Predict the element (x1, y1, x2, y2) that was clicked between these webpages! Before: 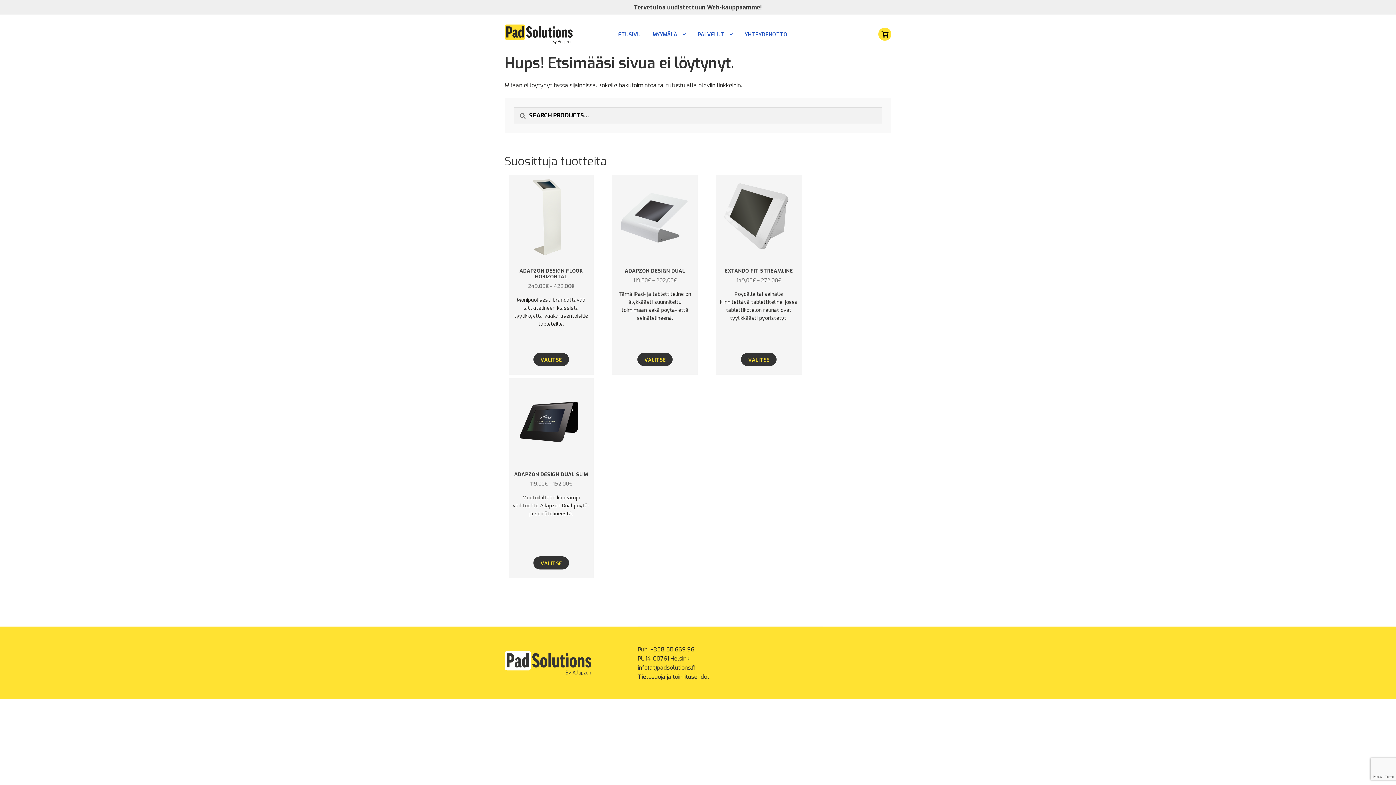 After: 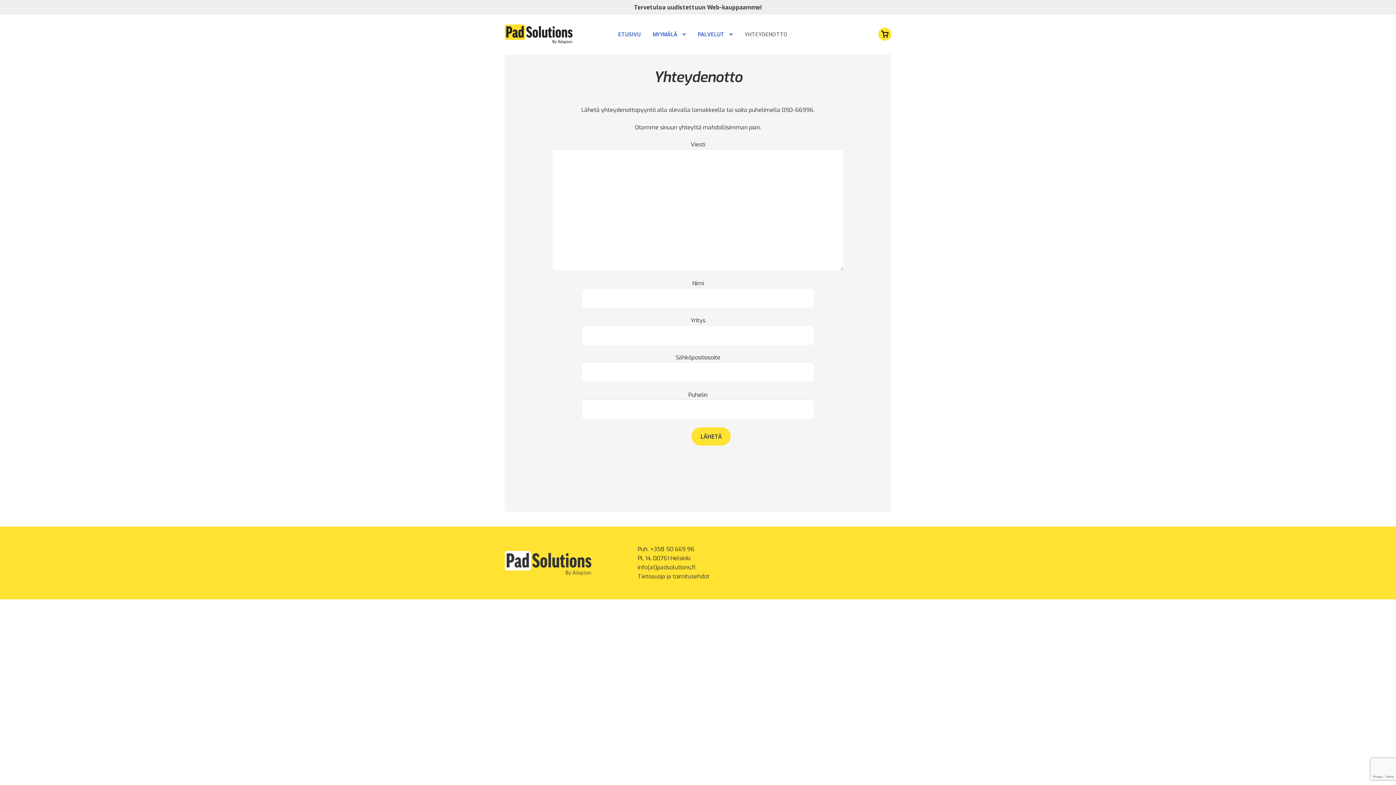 Action: label: YHTEYDENOTTO bbox: (739, 22, 793, 47)